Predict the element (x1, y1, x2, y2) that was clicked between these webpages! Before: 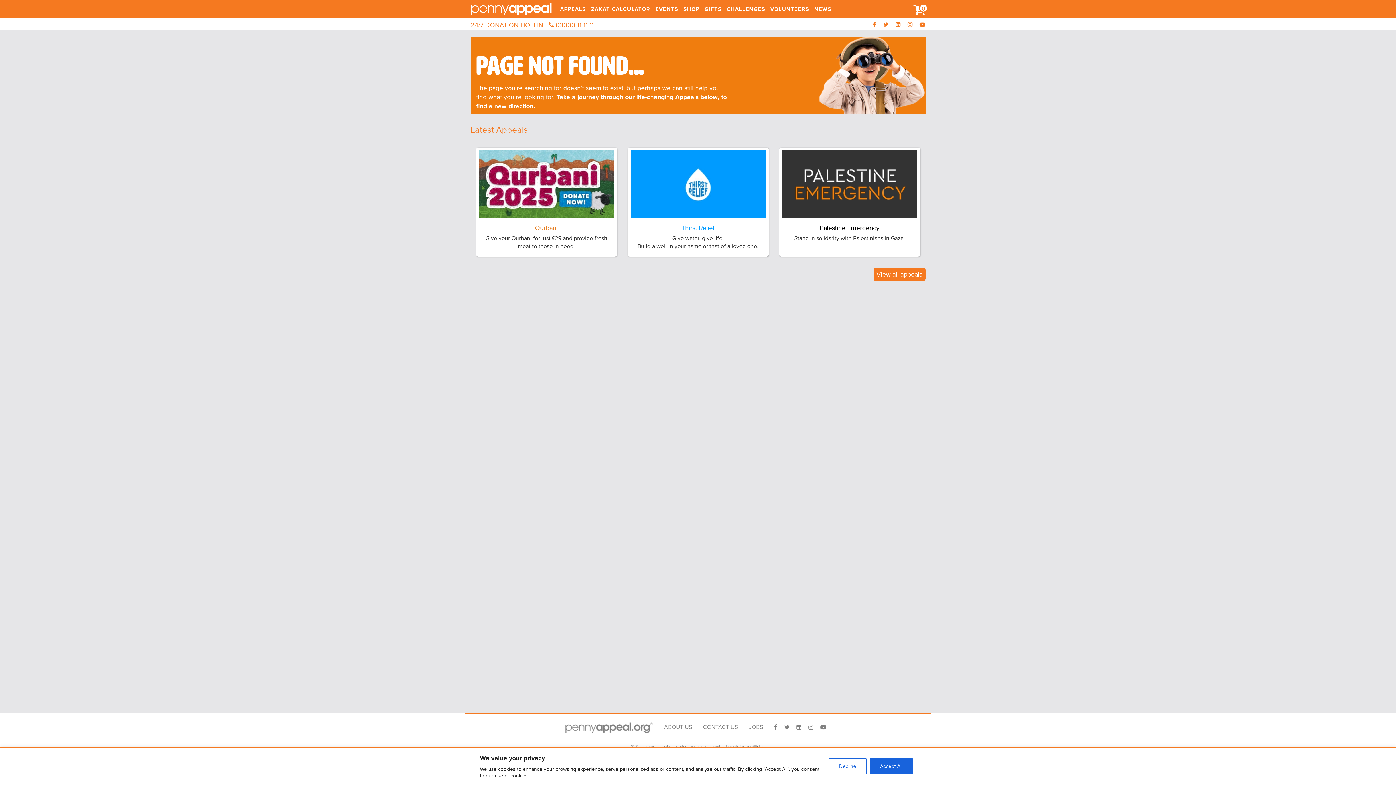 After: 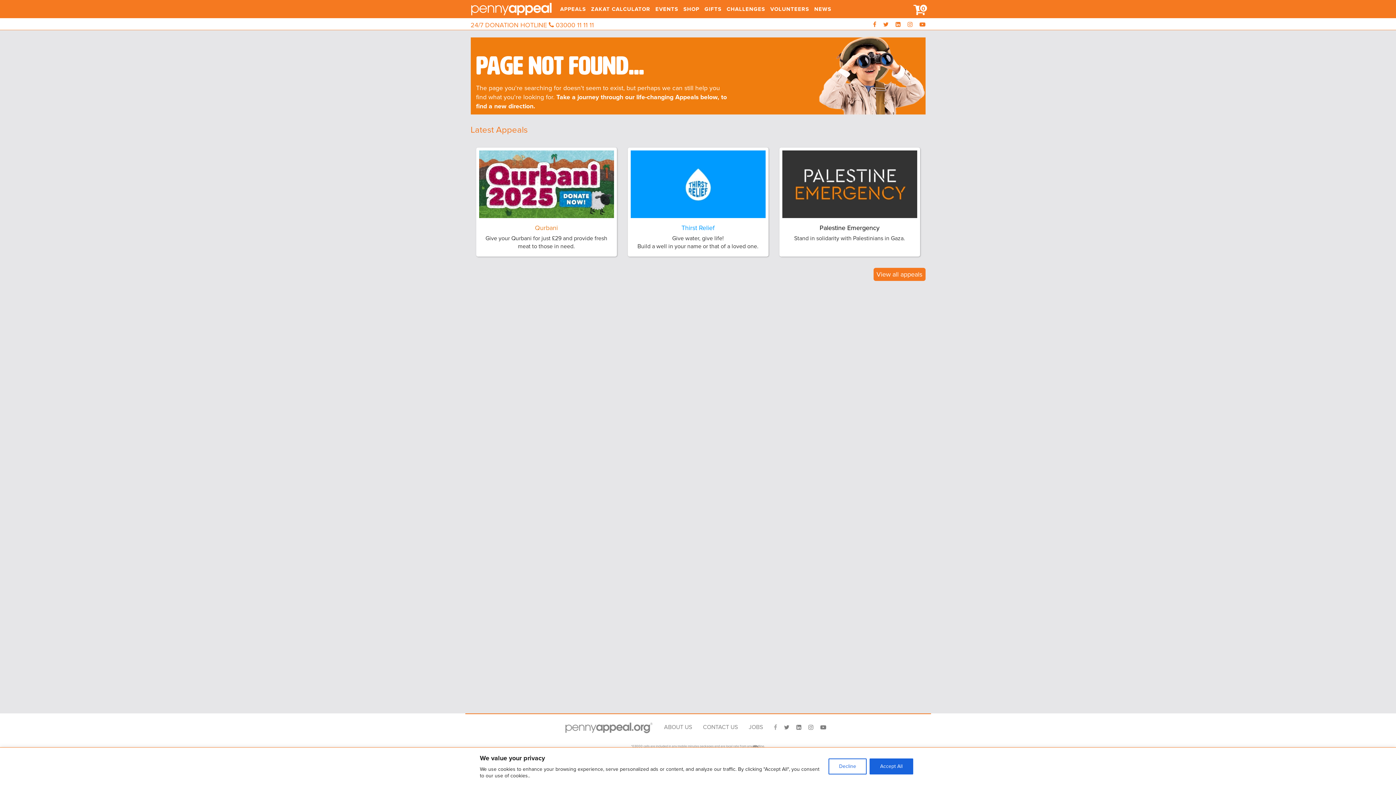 Action: bbox: (774, 724, 782, 731)